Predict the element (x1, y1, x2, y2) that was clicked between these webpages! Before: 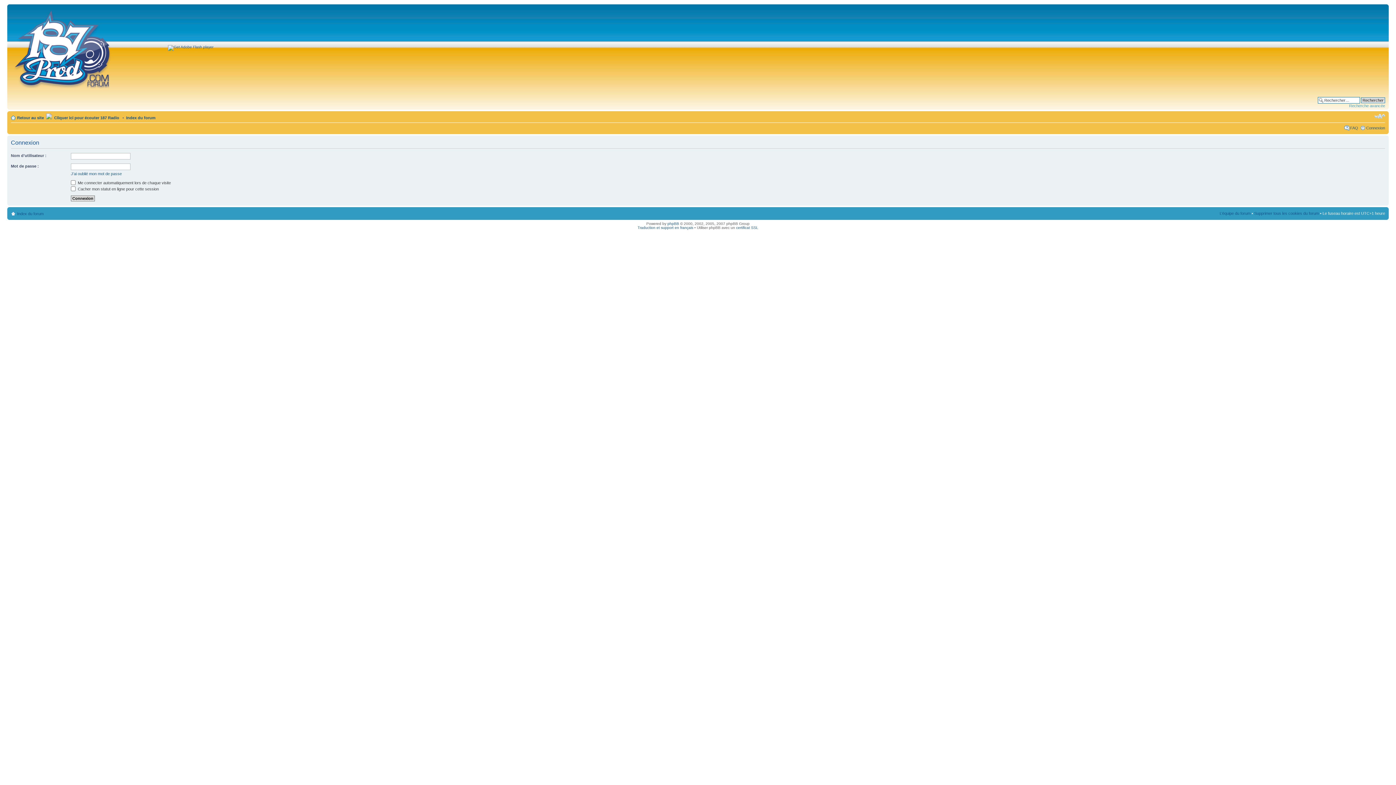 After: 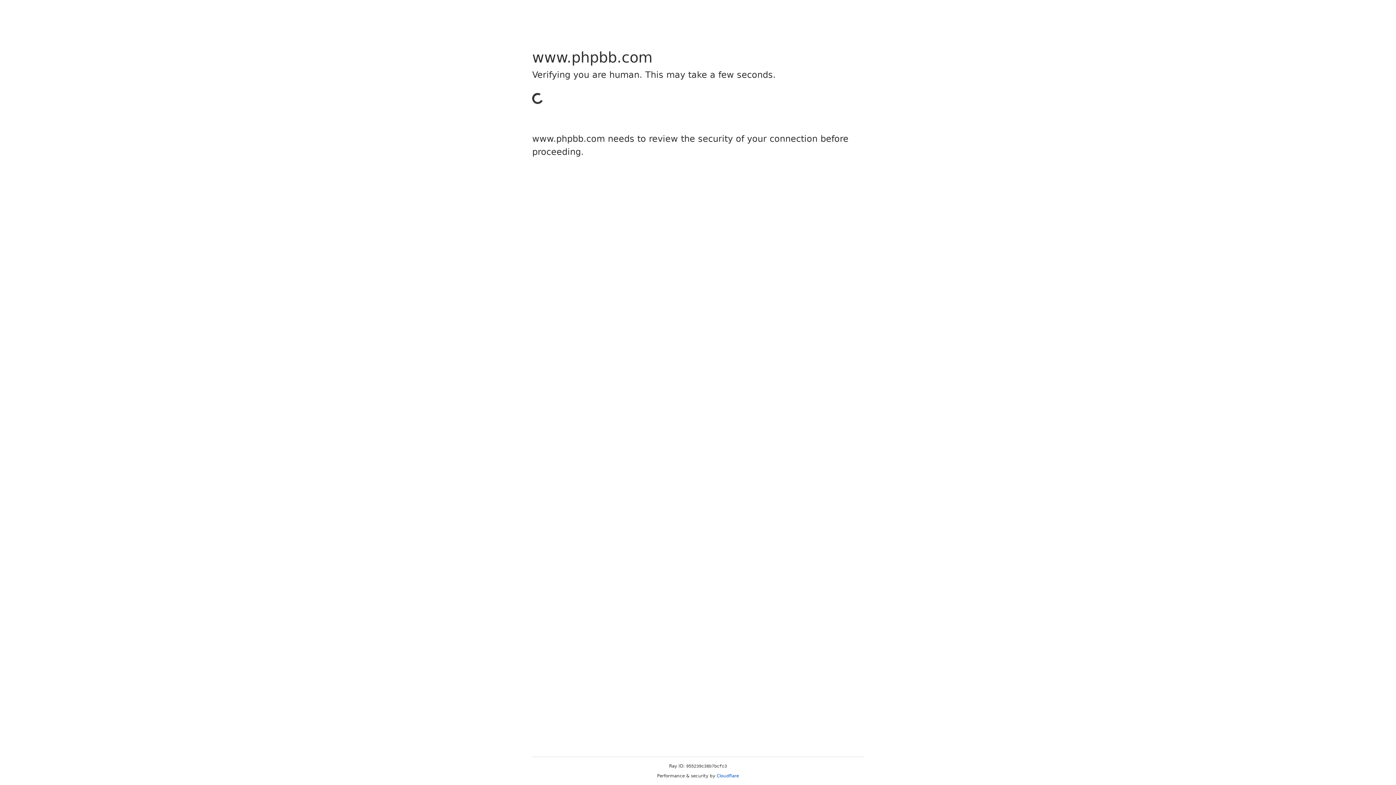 Action: bbox: (667, 221, 679, 225) label: phpBB